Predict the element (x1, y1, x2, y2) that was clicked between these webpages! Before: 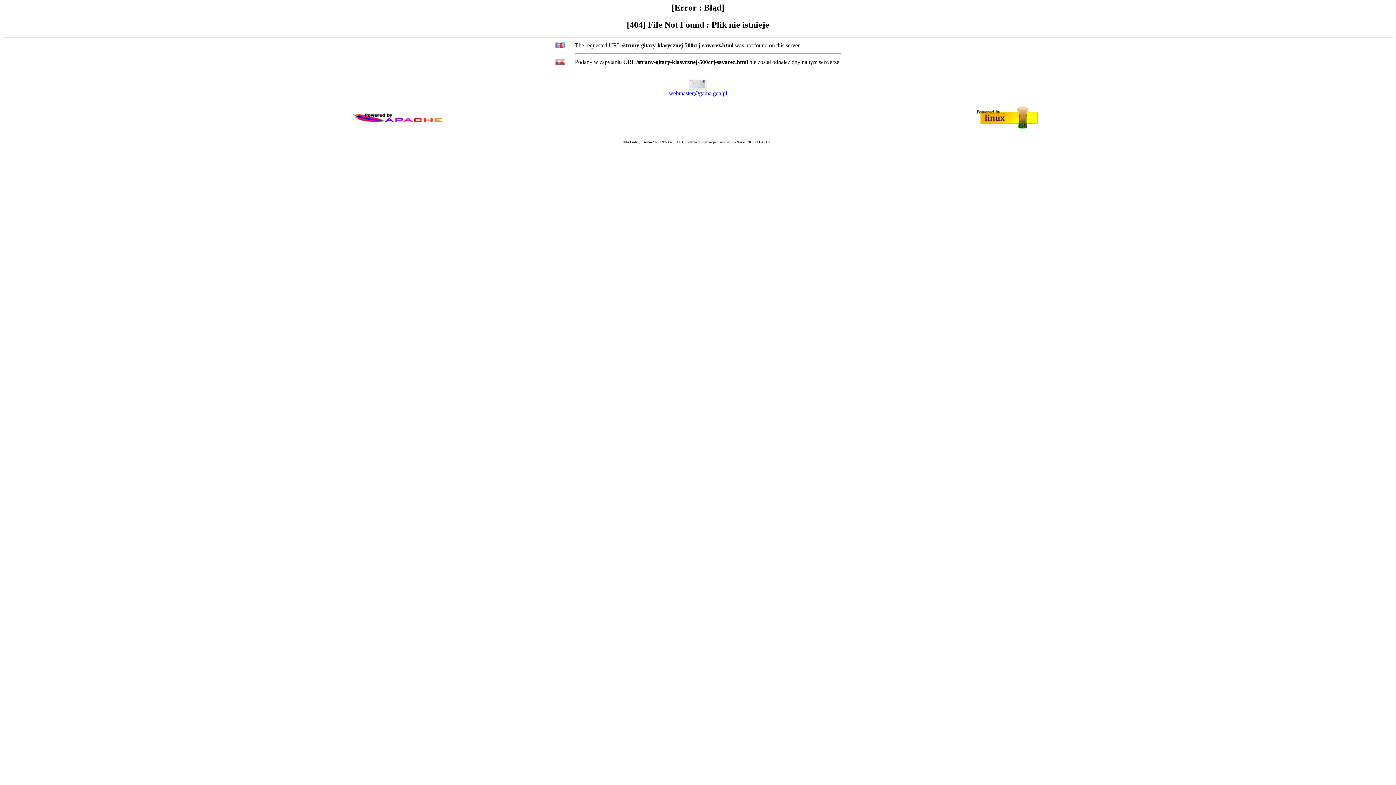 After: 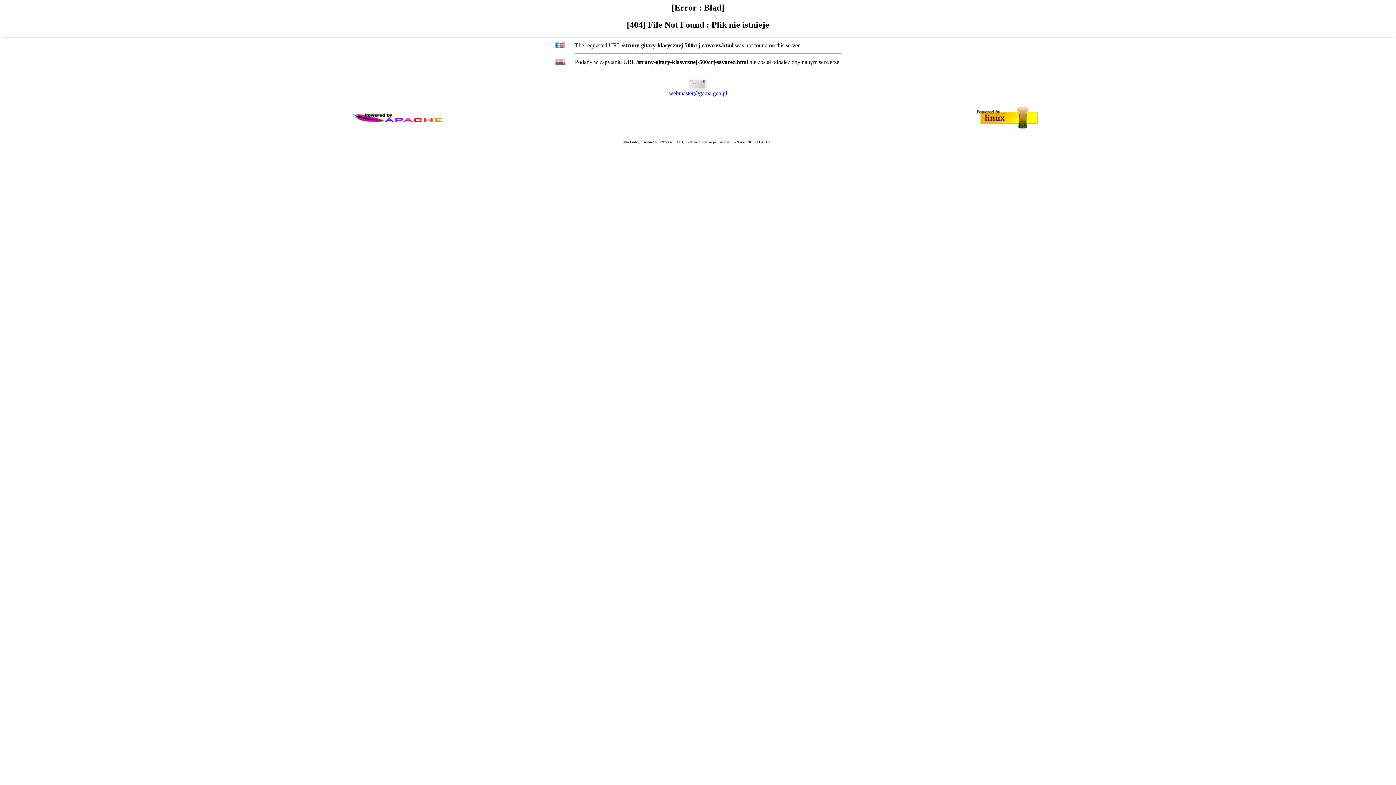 Action: label: webmaster@gama.gda.pl bbox: (669, 90, 727, 96)